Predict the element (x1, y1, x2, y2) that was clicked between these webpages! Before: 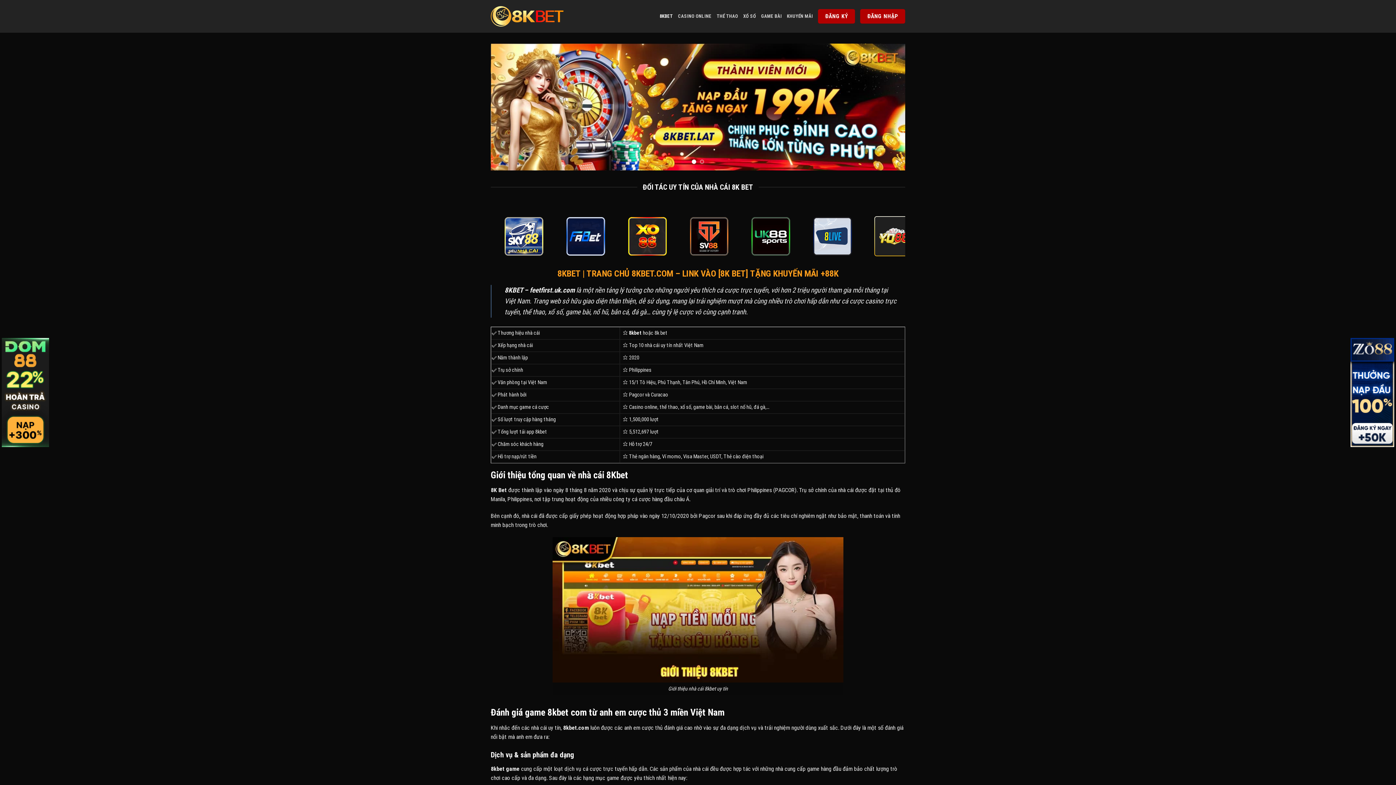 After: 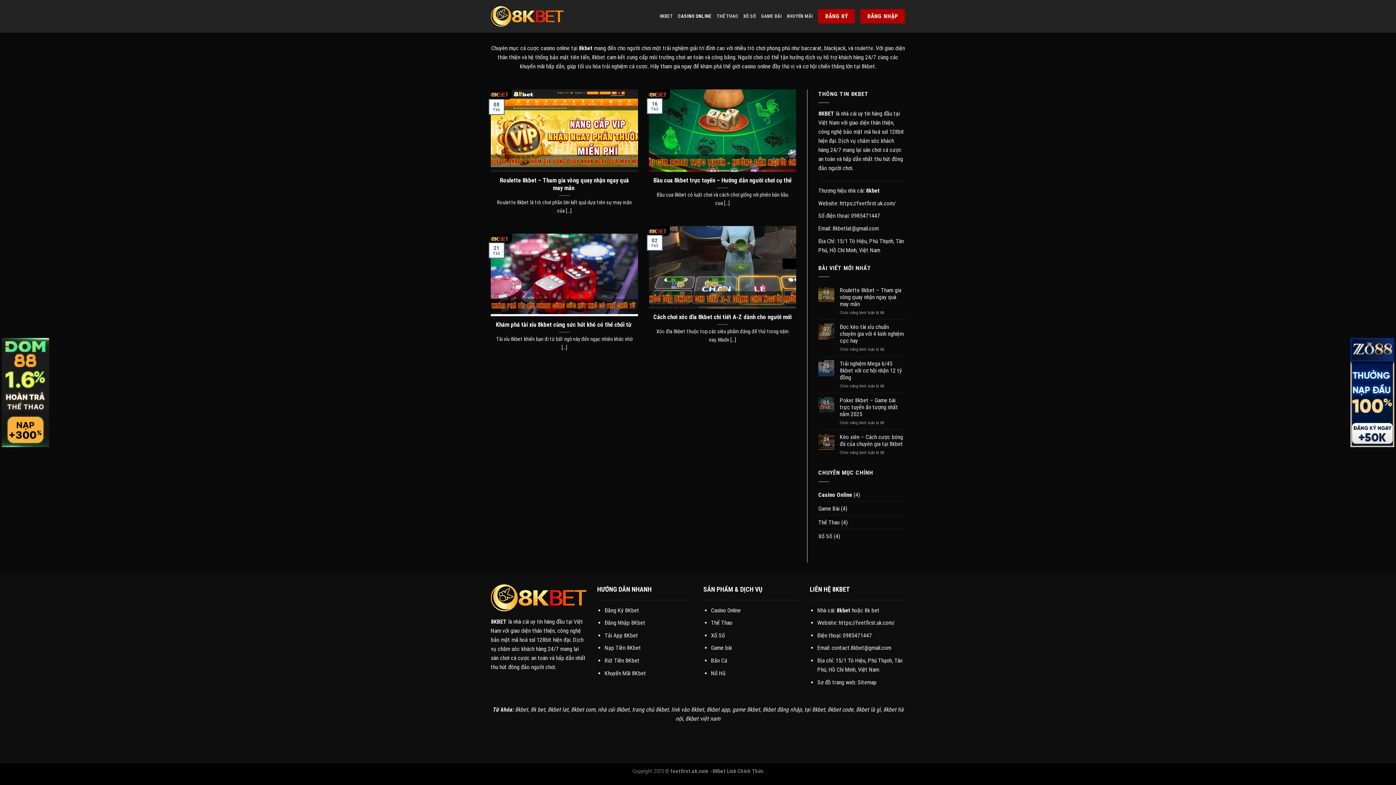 Action: label: CASINO ONLINE bbox: (678, 9, 711, 22)